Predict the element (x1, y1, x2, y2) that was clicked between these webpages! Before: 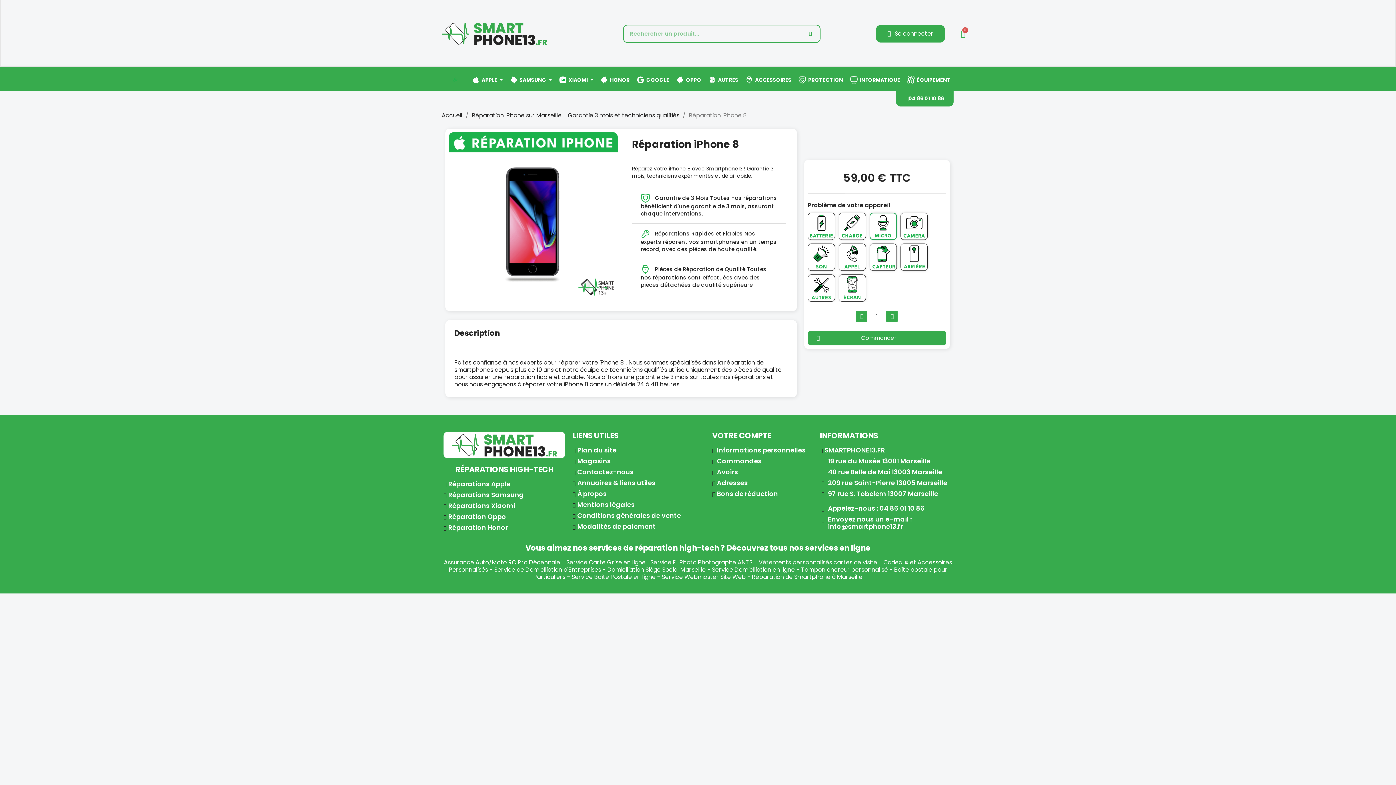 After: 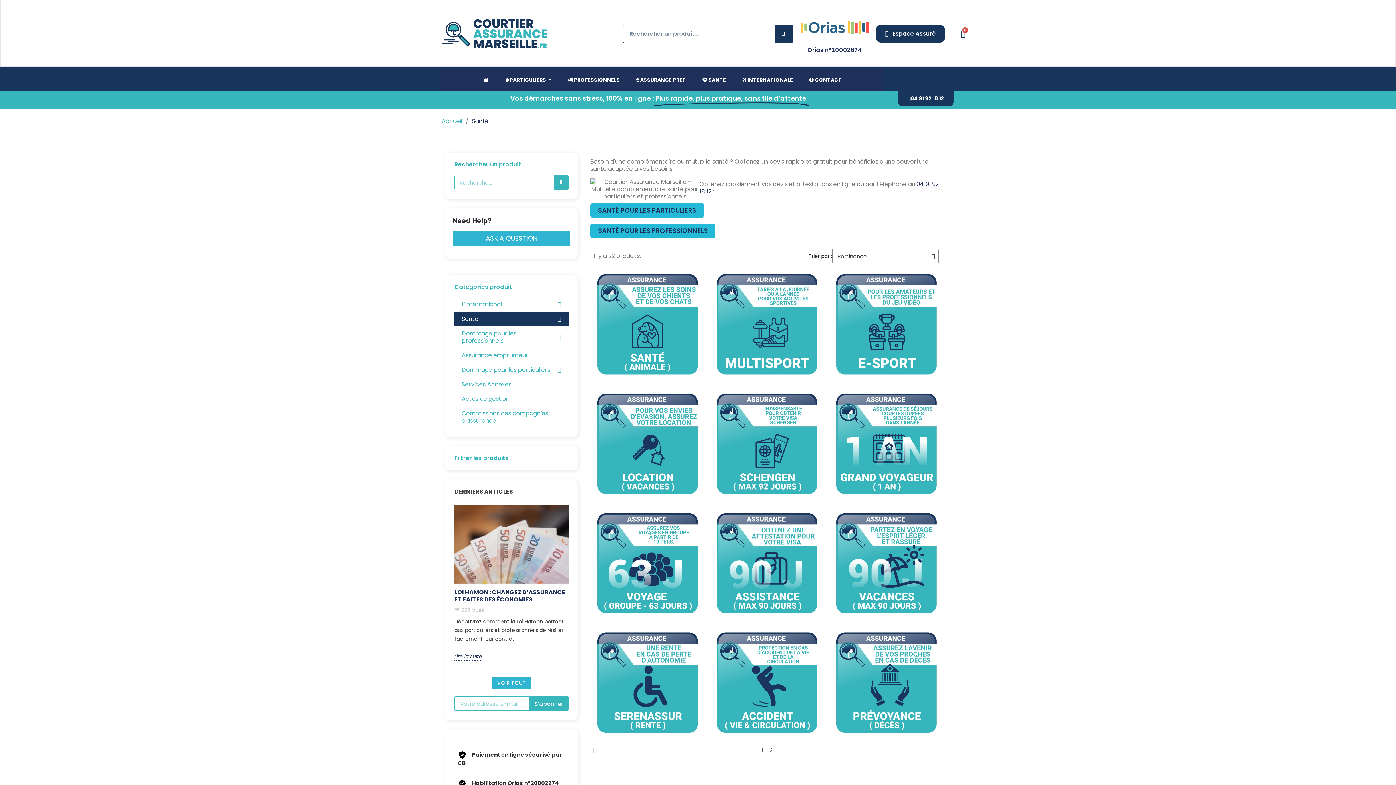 Action: bbox: (669, 69, 701, 90) label: OPPO